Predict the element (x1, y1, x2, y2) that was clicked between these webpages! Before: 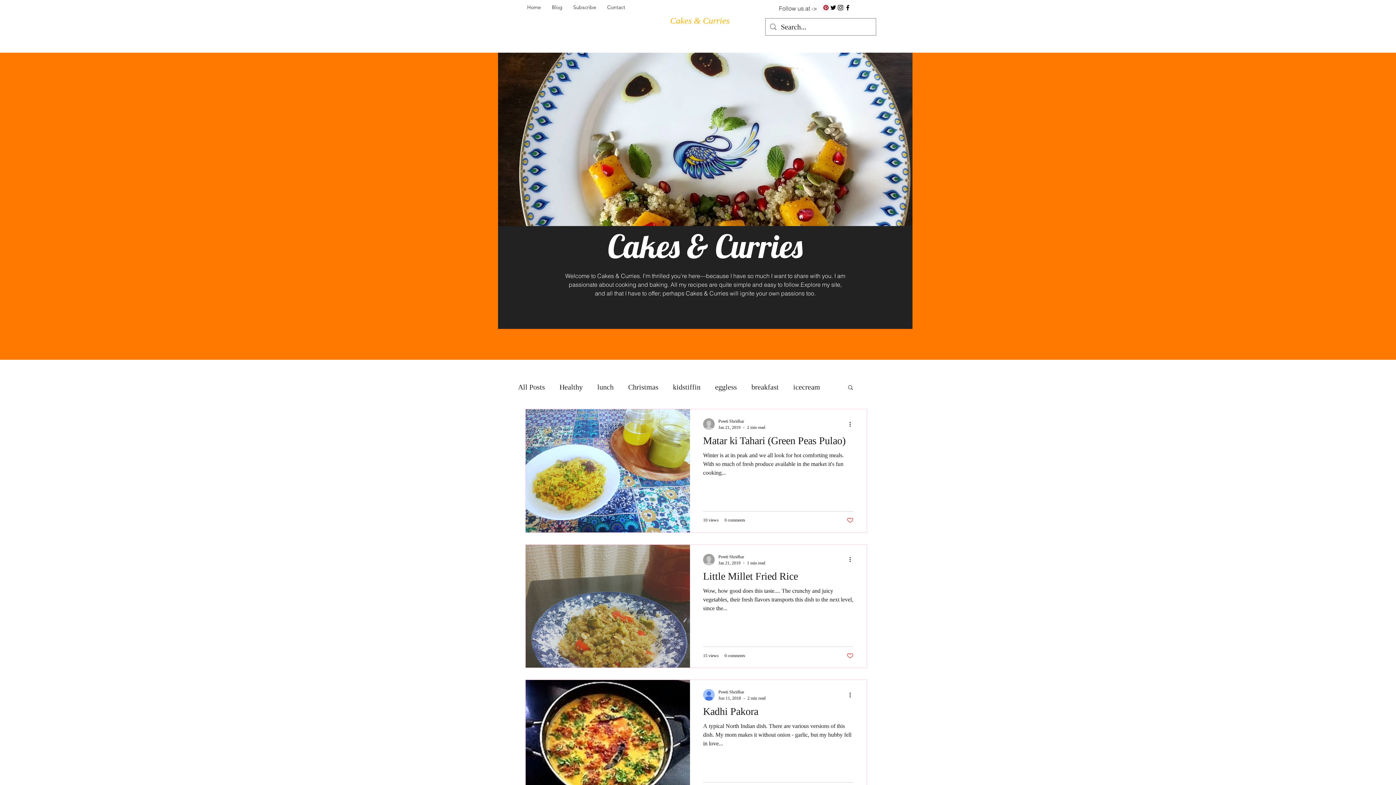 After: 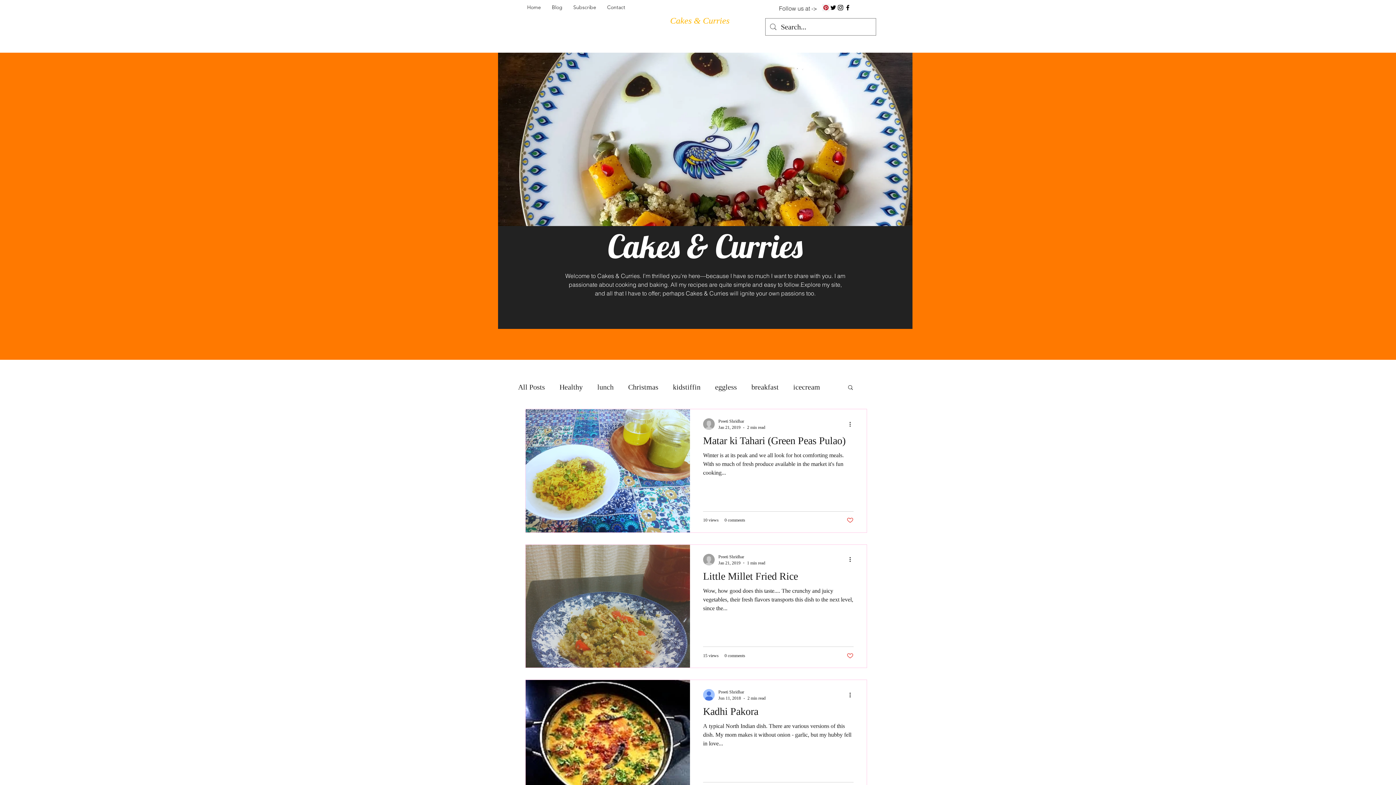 Action: bbox: (848, 420, 857, 428) label: More actions